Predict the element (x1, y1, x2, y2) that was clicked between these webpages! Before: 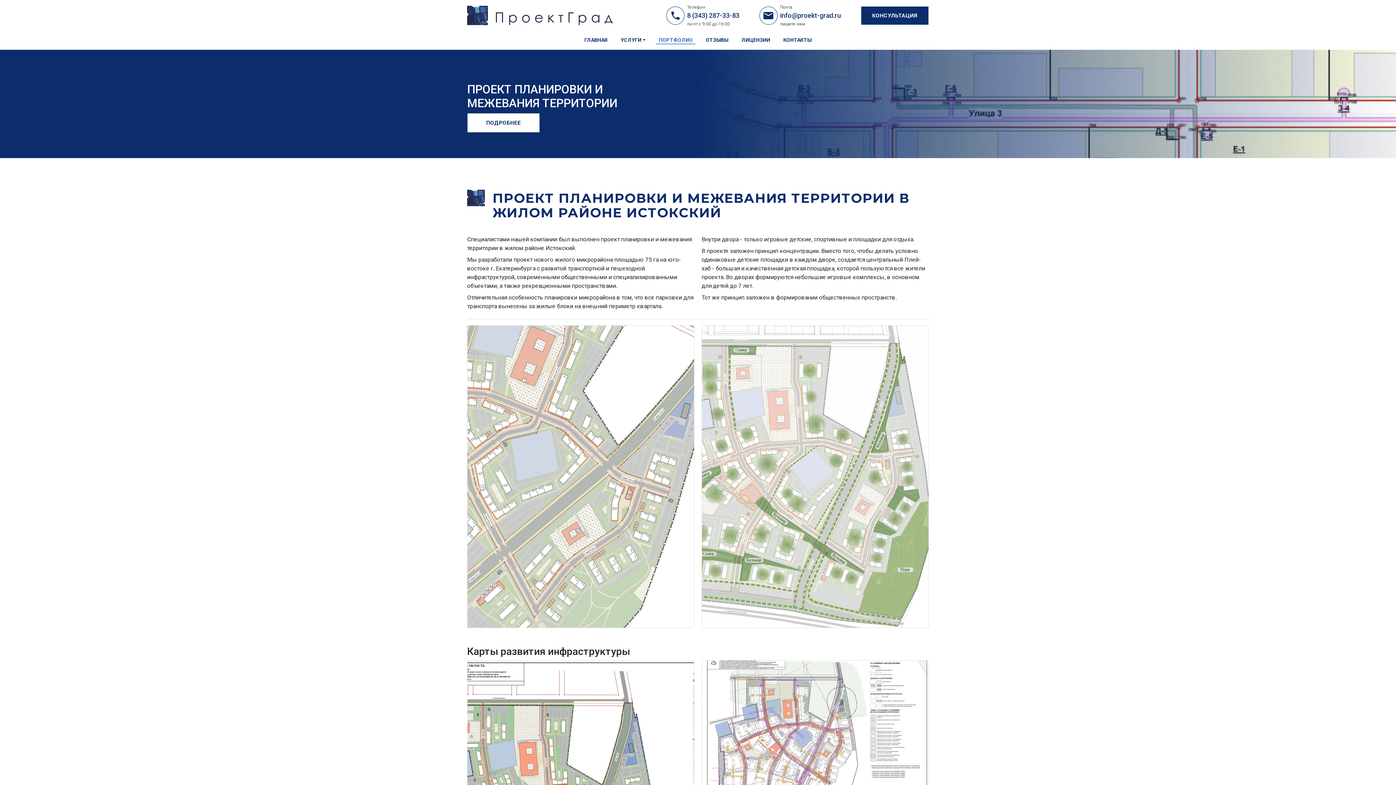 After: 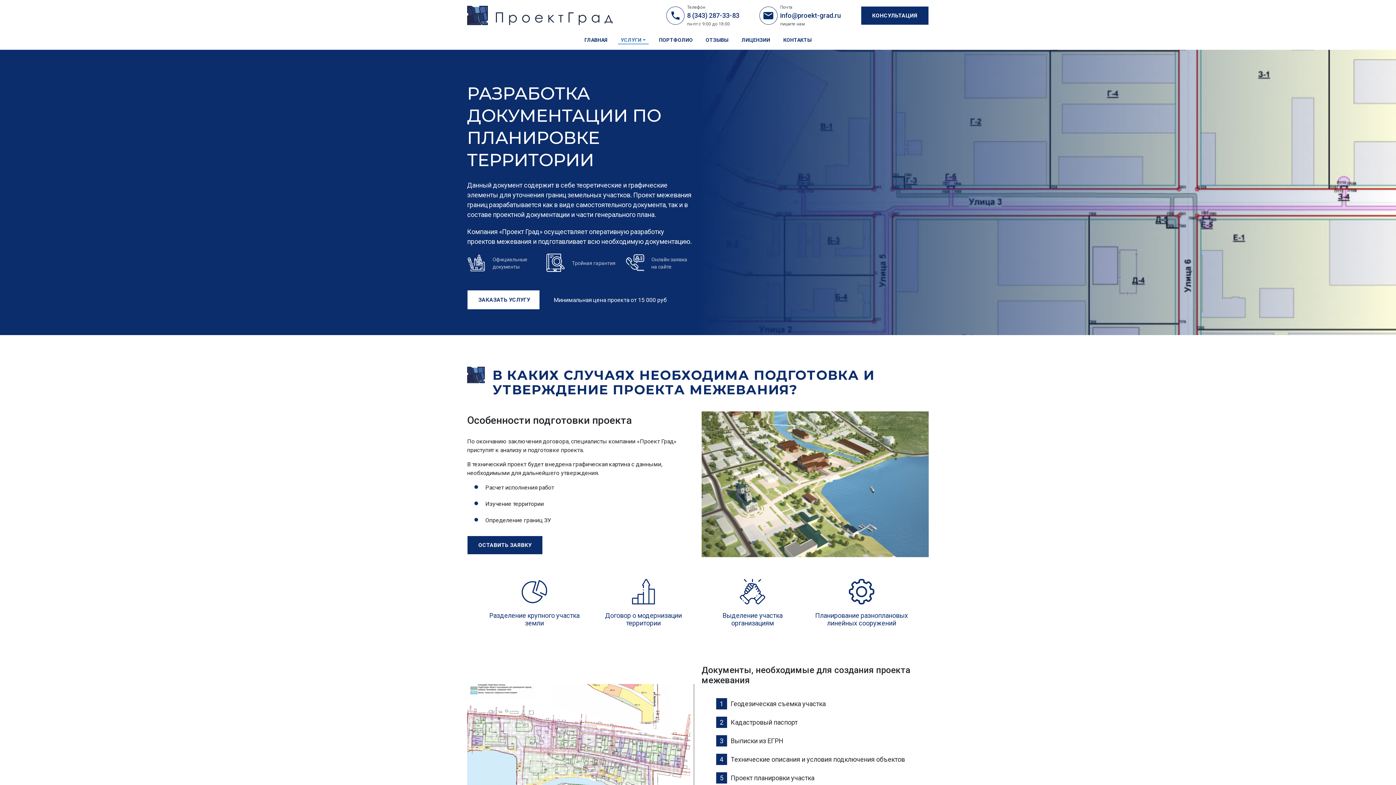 Action: bbox: (467, 113, 540, 132) label: ПОДРОБНЕЕ